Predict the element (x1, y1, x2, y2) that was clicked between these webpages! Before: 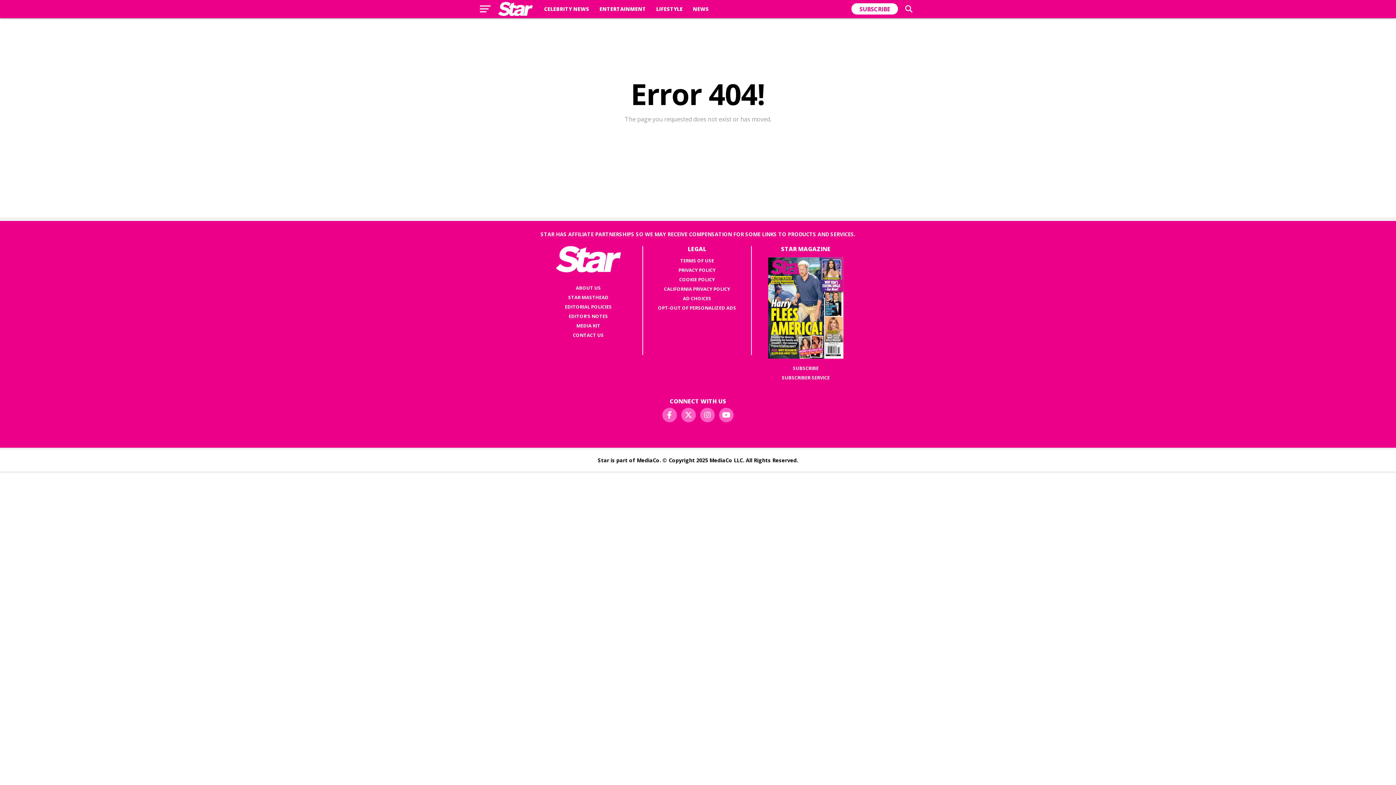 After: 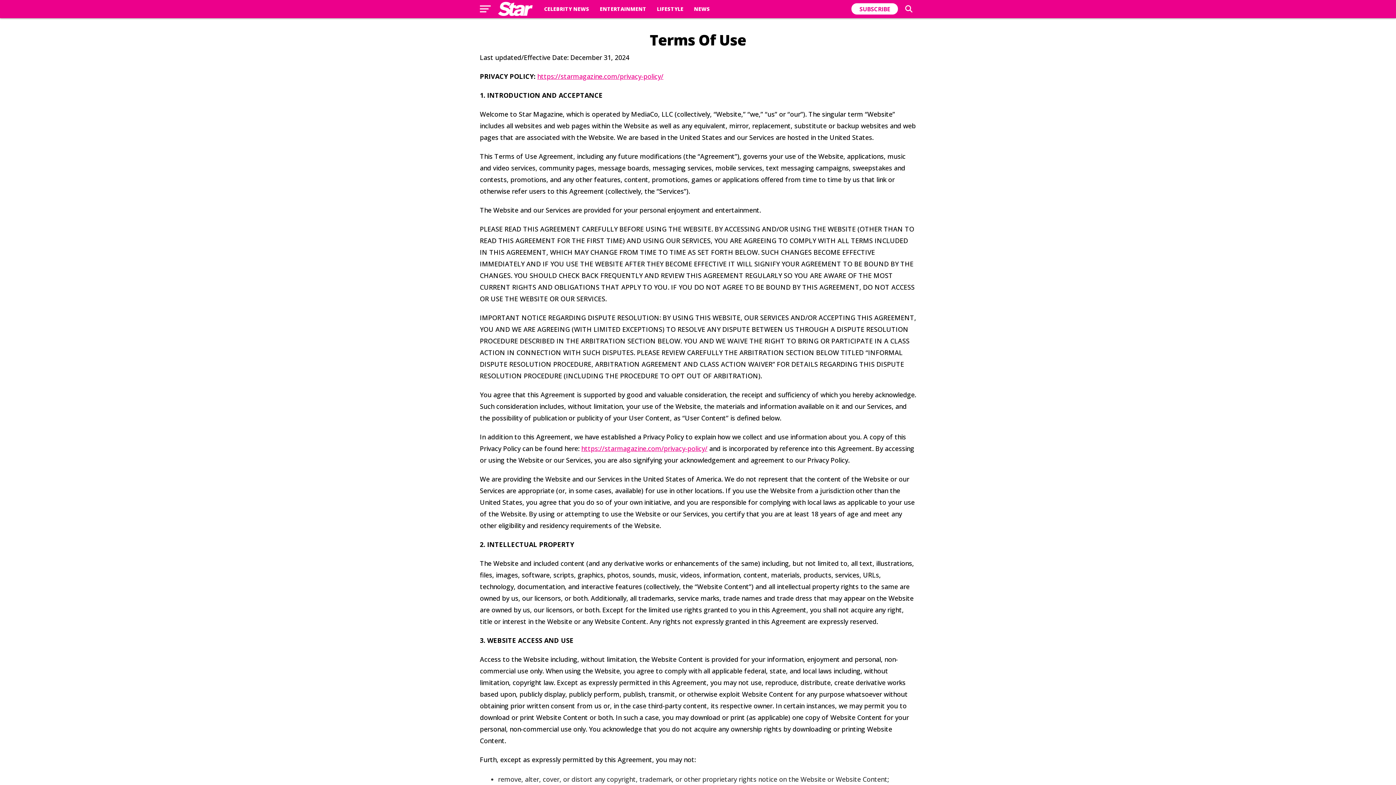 Action: label: TERMS OF USE bbox: (680, 257, 714, 264)